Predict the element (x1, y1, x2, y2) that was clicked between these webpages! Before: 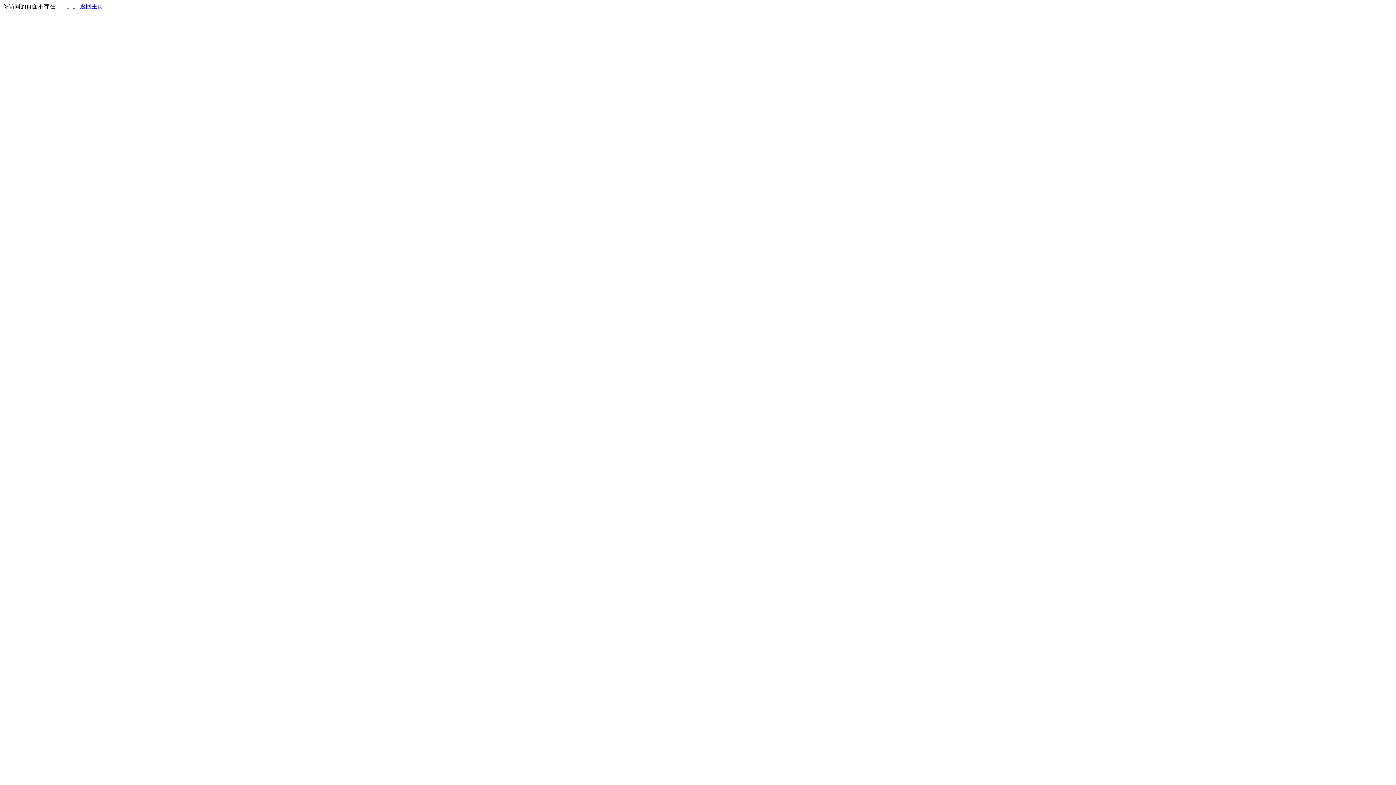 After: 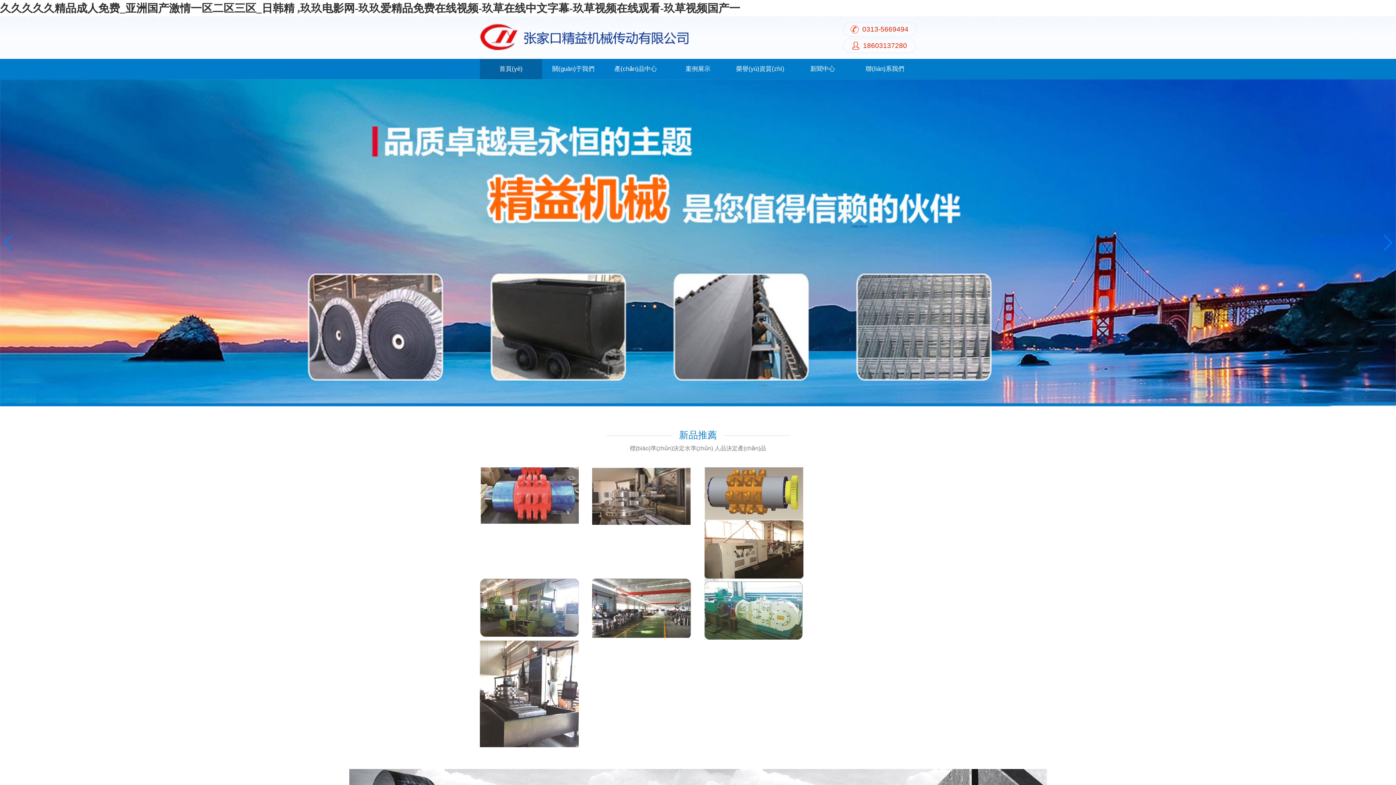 Action: label: 返回主页 bbox: (80, 3, 103, 9)